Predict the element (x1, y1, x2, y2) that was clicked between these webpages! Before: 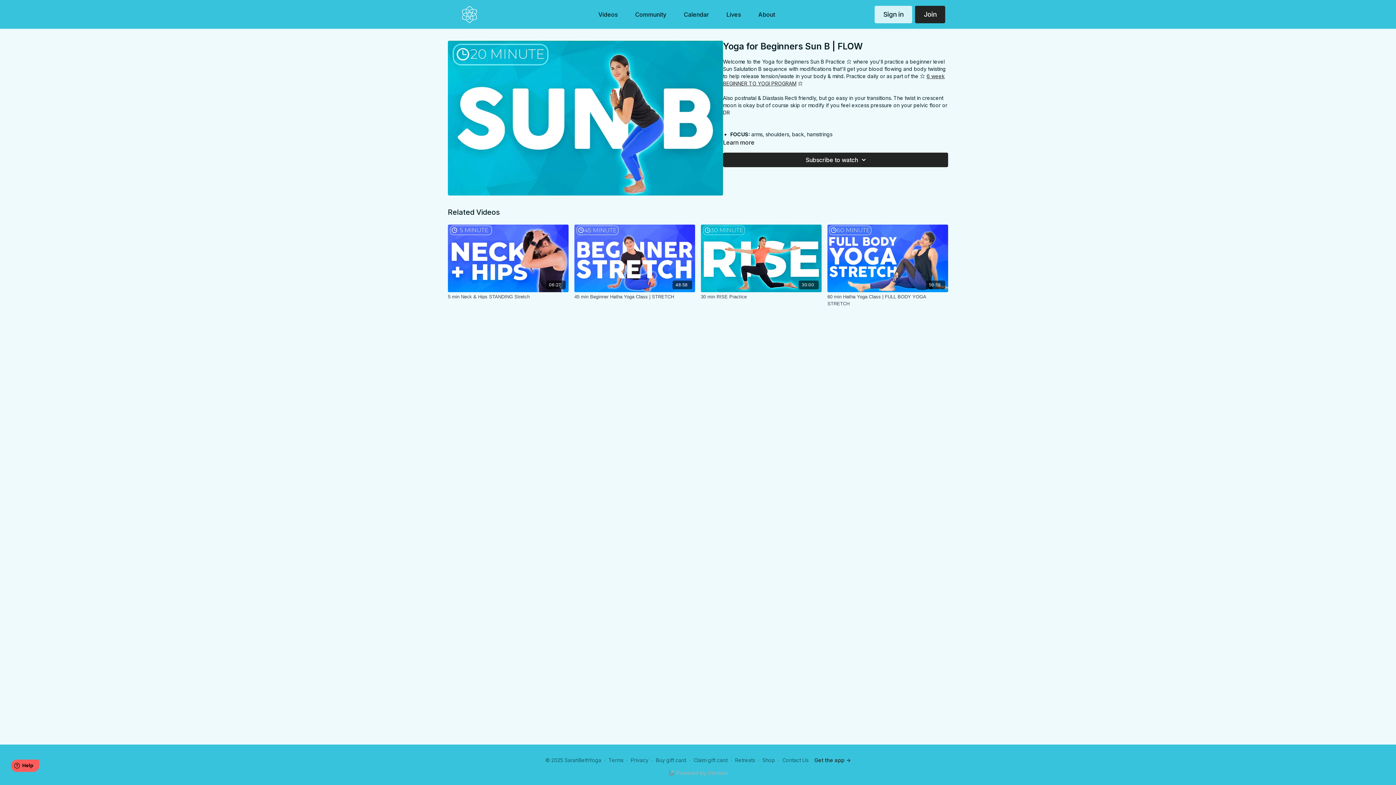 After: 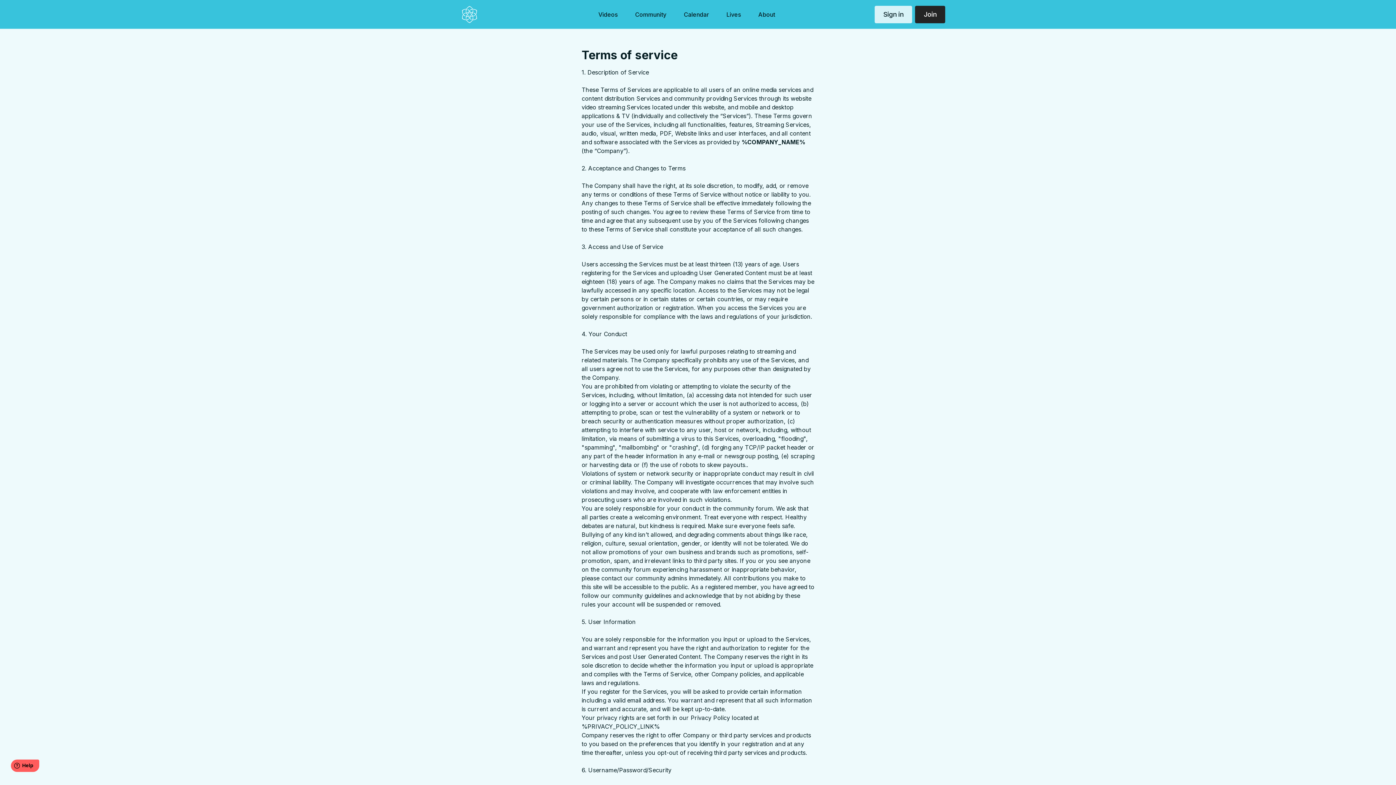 Action: label: Terms bbox: (608, 757, 623, 763)